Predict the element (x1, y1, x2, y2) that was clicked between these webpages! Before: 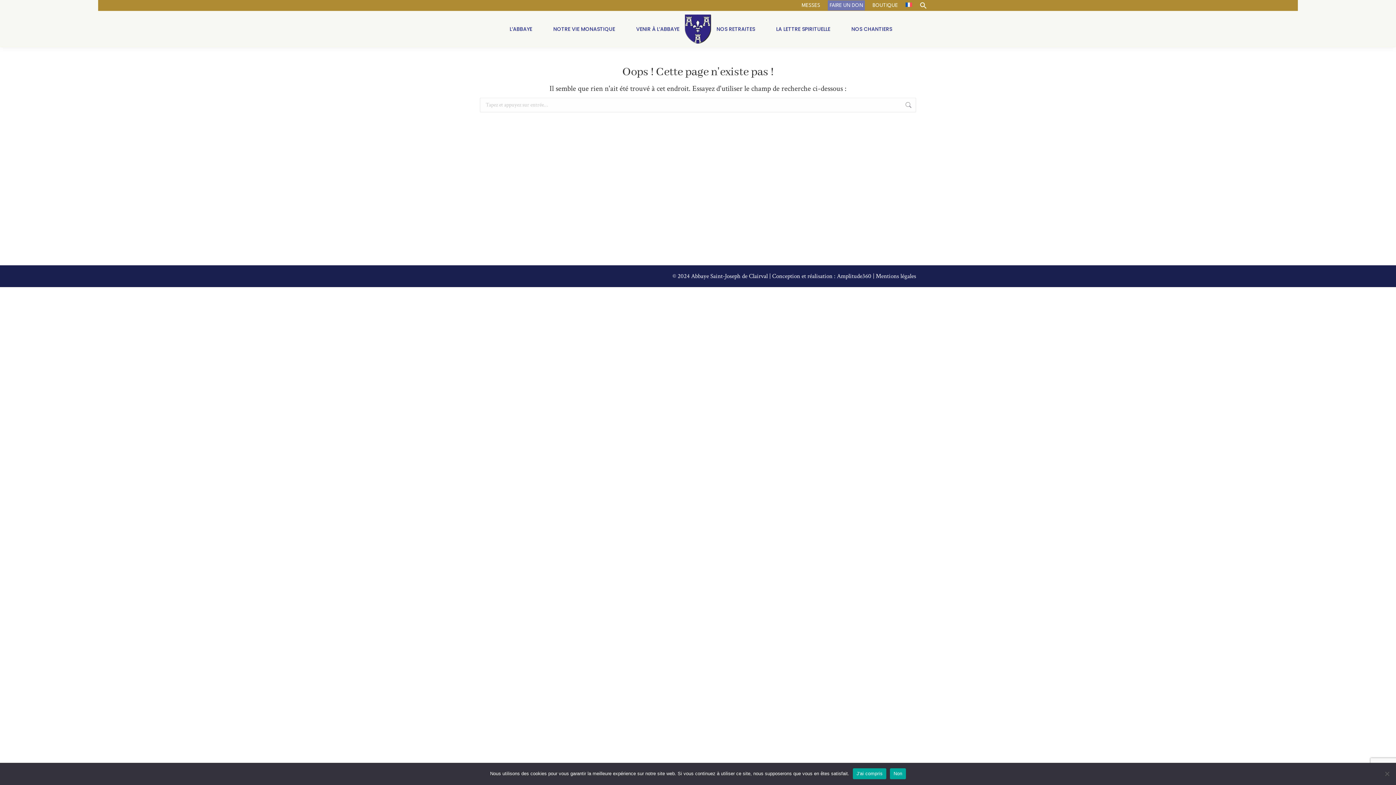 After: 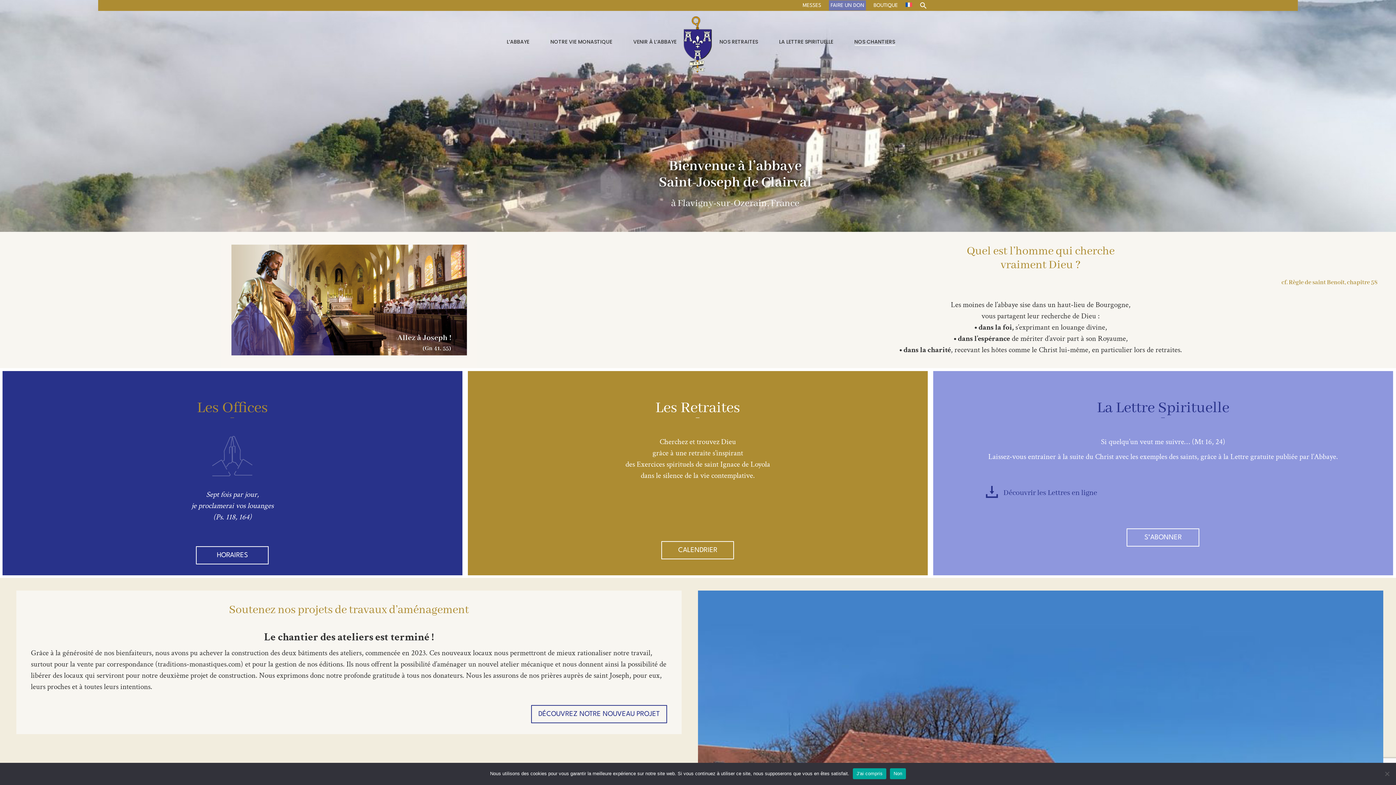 Action: bbox: (685, 14, 711, 43)